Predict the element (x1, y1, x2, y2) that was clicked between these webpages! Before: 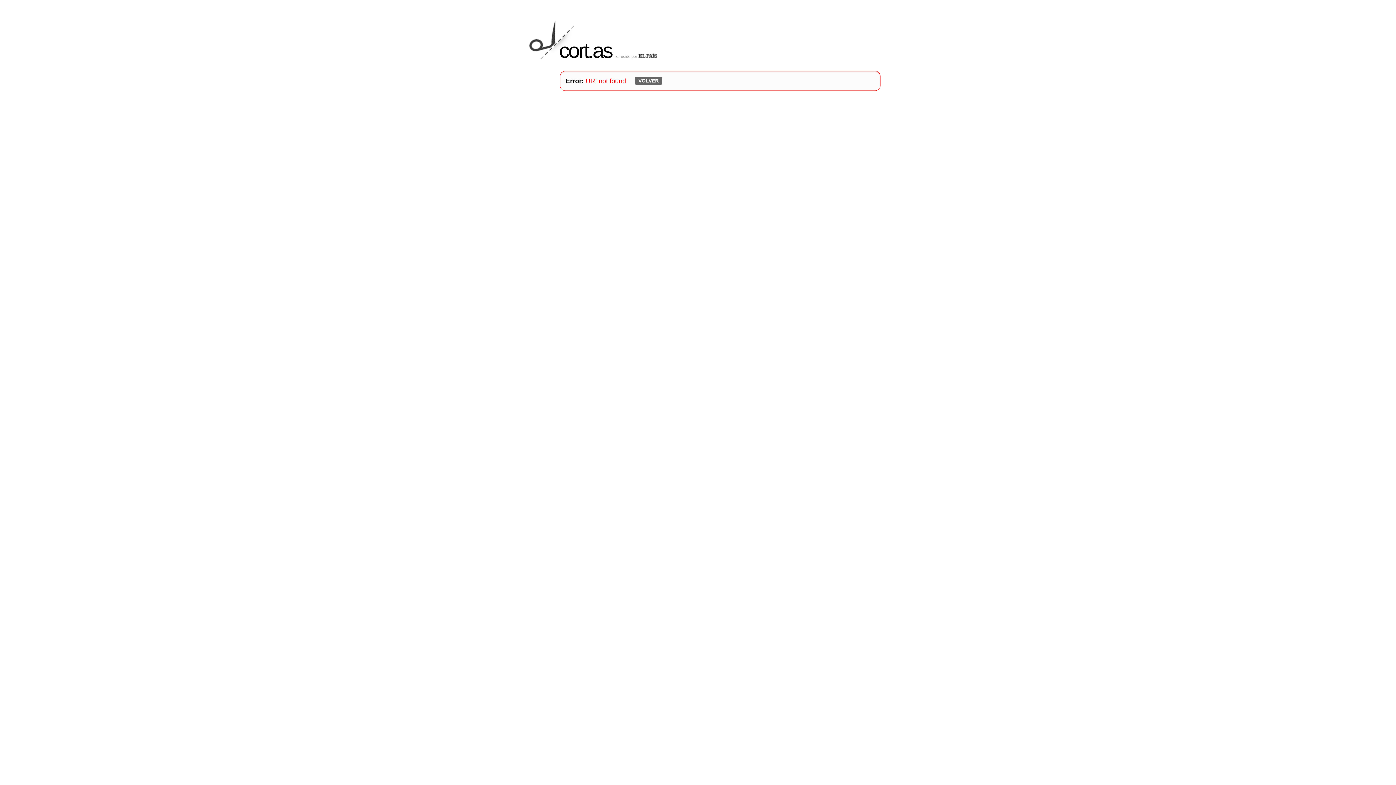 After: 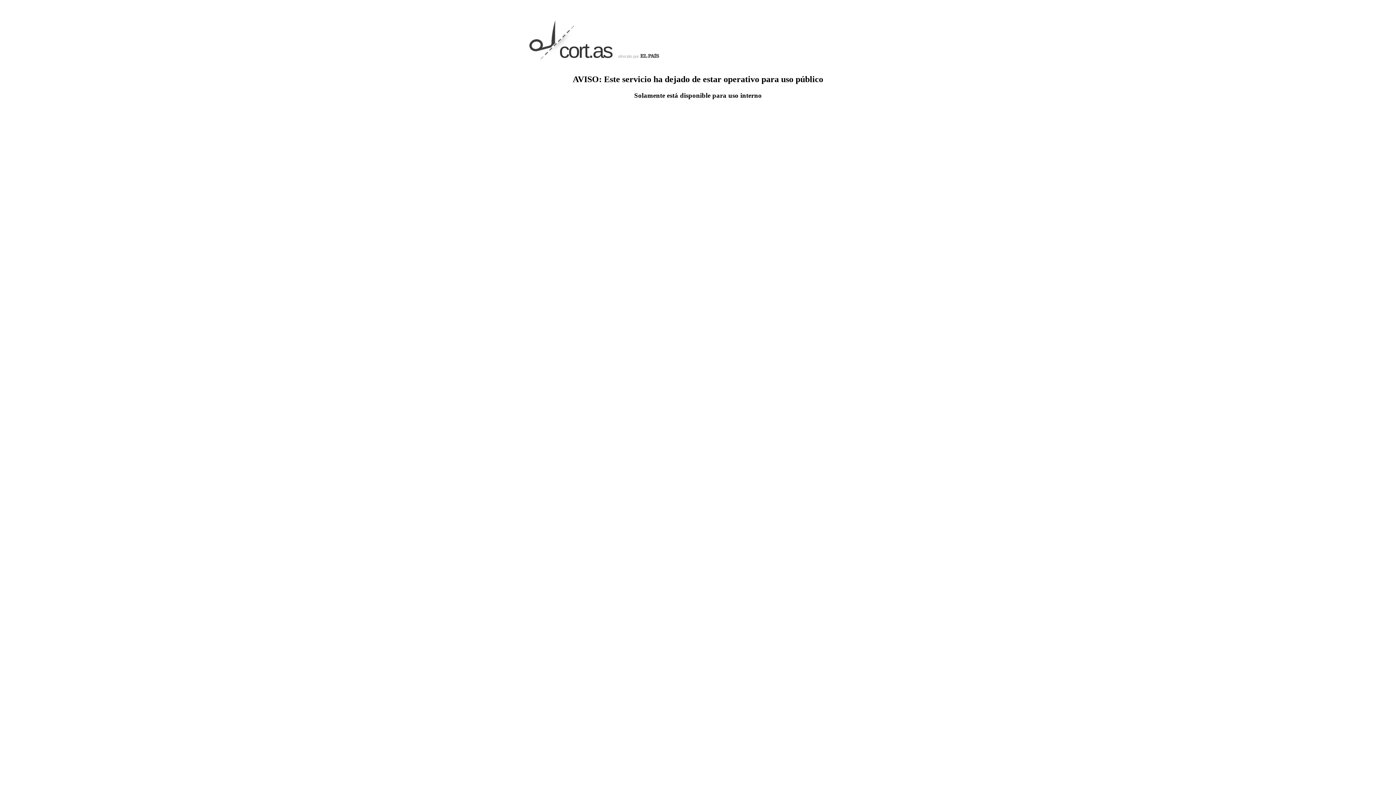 Action: label: cort.as bbox: (559, 38, 612, 62)